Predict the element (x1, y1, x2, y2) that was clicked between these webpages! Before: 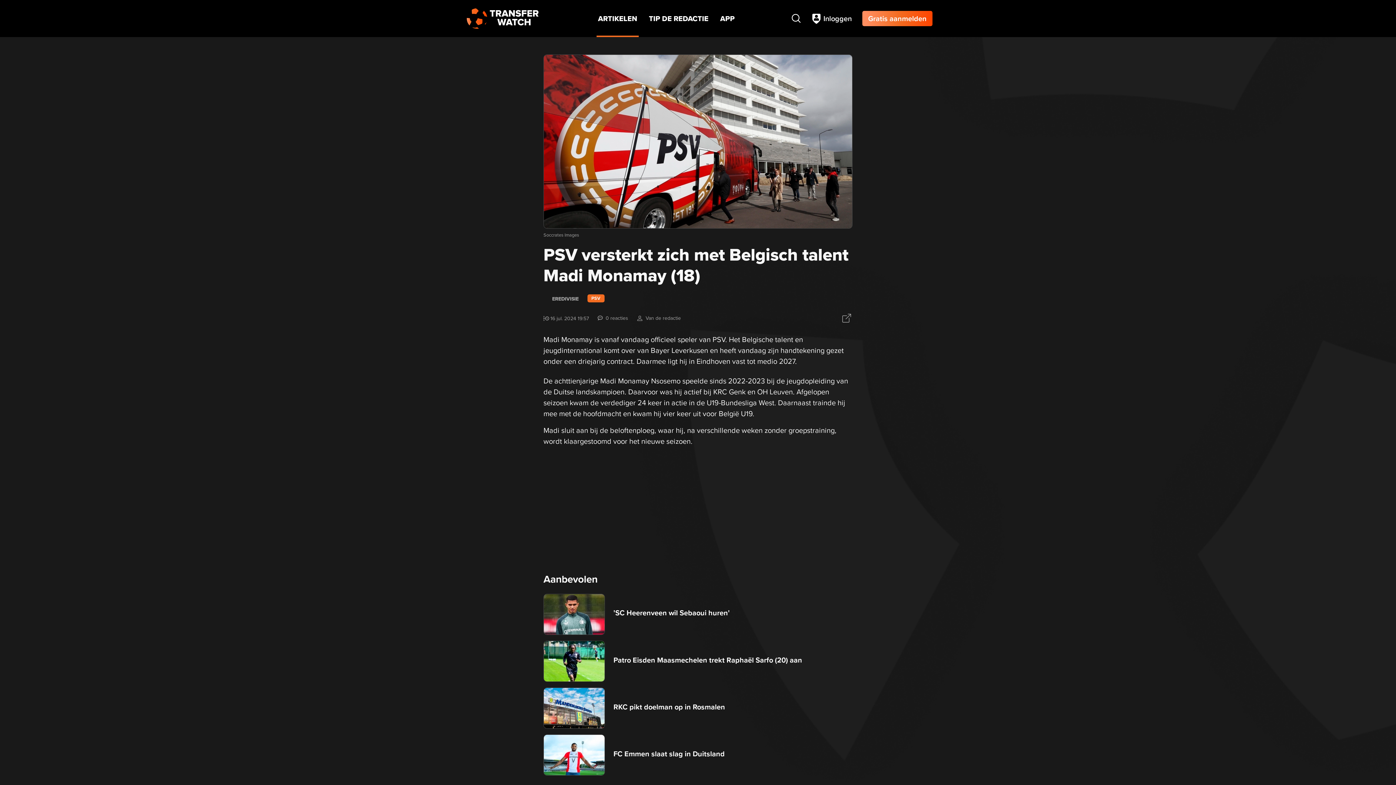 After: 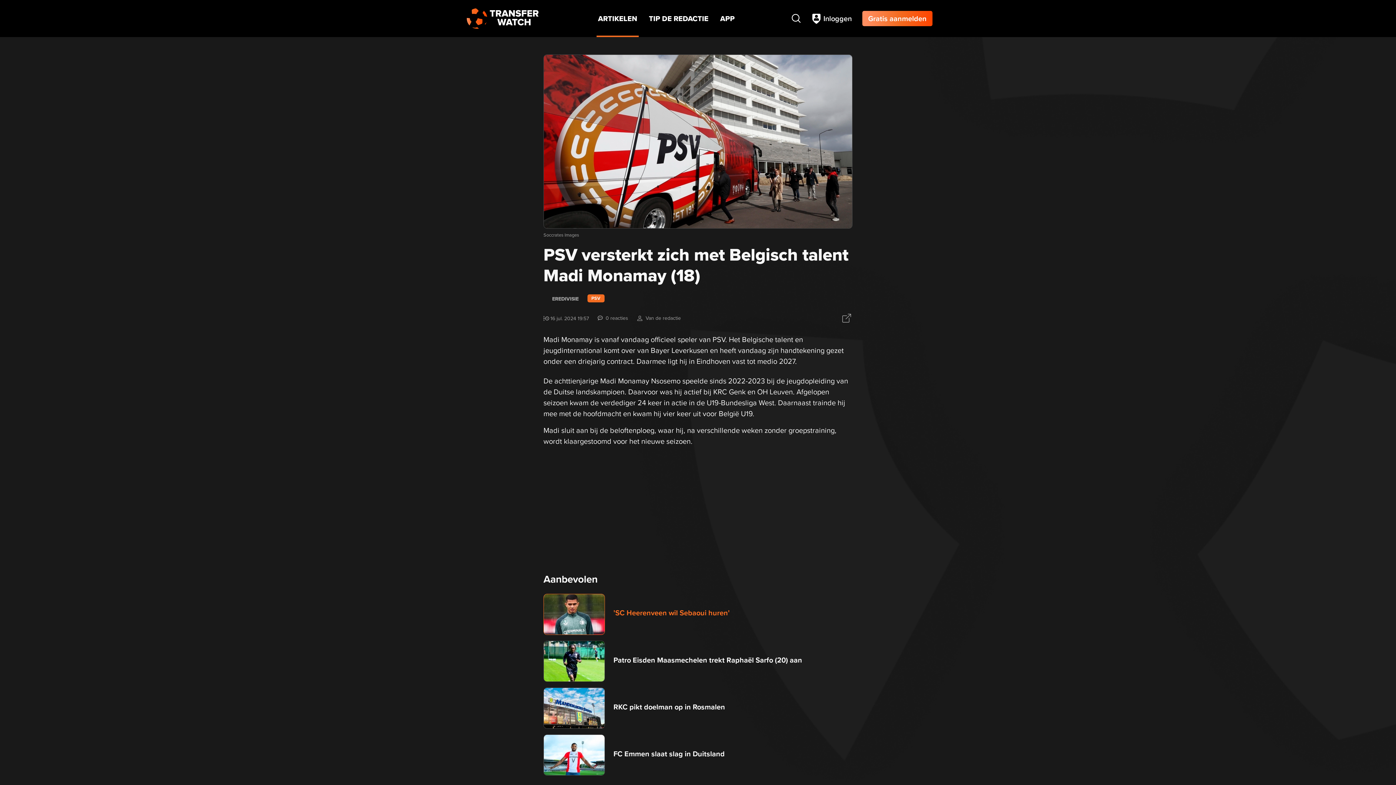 Action: bbox: (543, 594, 852, 635) label: 'SC Heerenveen wil Sebaoui huren'